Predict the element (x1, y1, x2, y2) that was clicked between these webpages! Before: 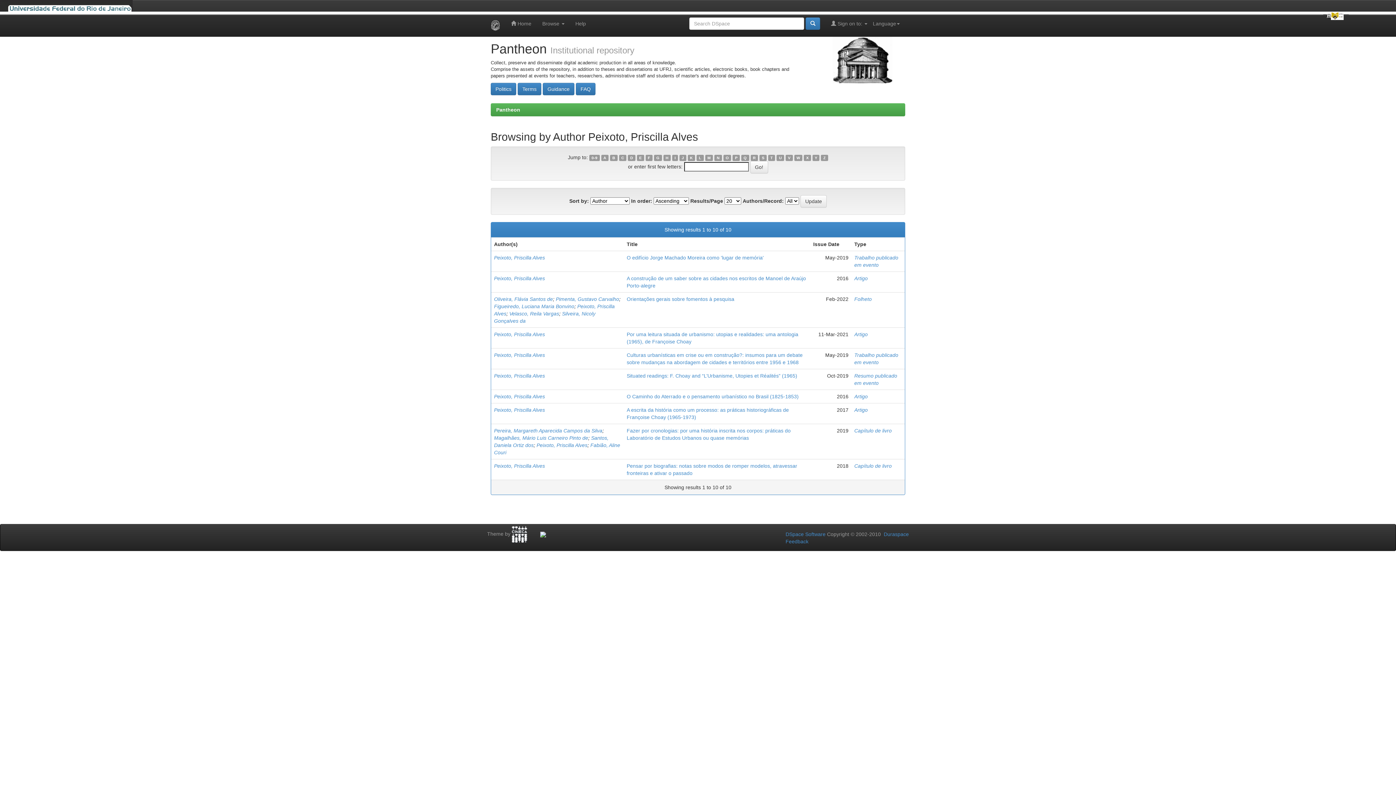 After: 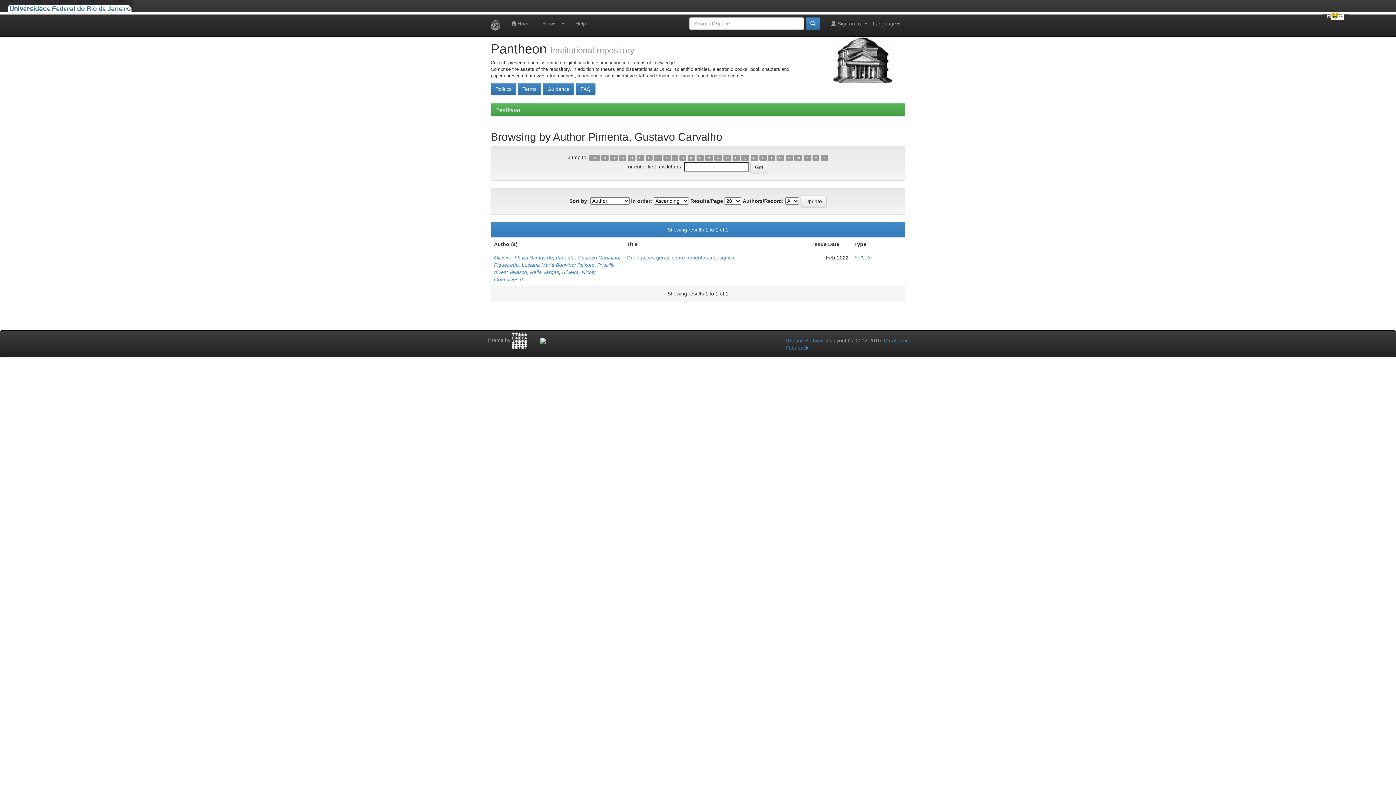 Action: bbox: (556, 296, 619, 302) label: Pimenta, Gustavo Carvalho